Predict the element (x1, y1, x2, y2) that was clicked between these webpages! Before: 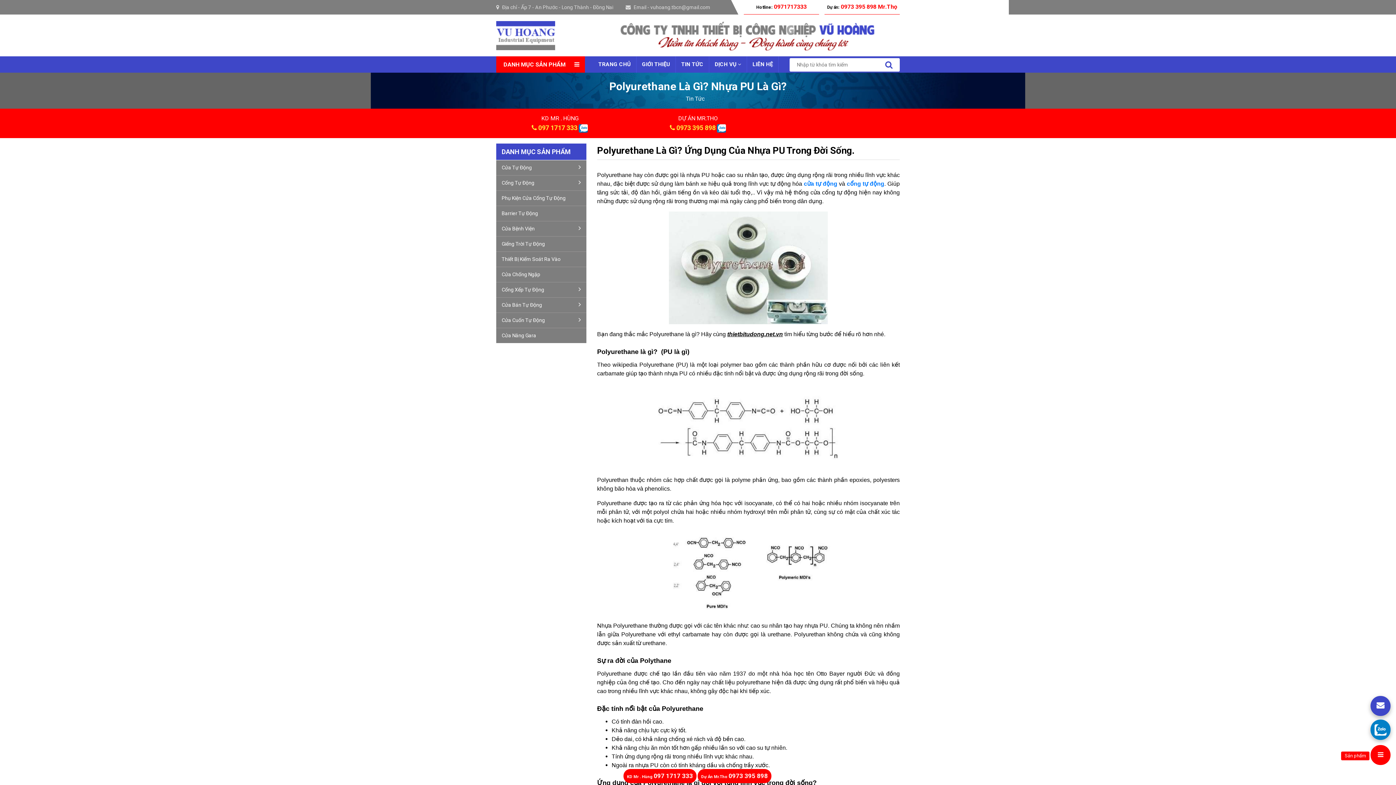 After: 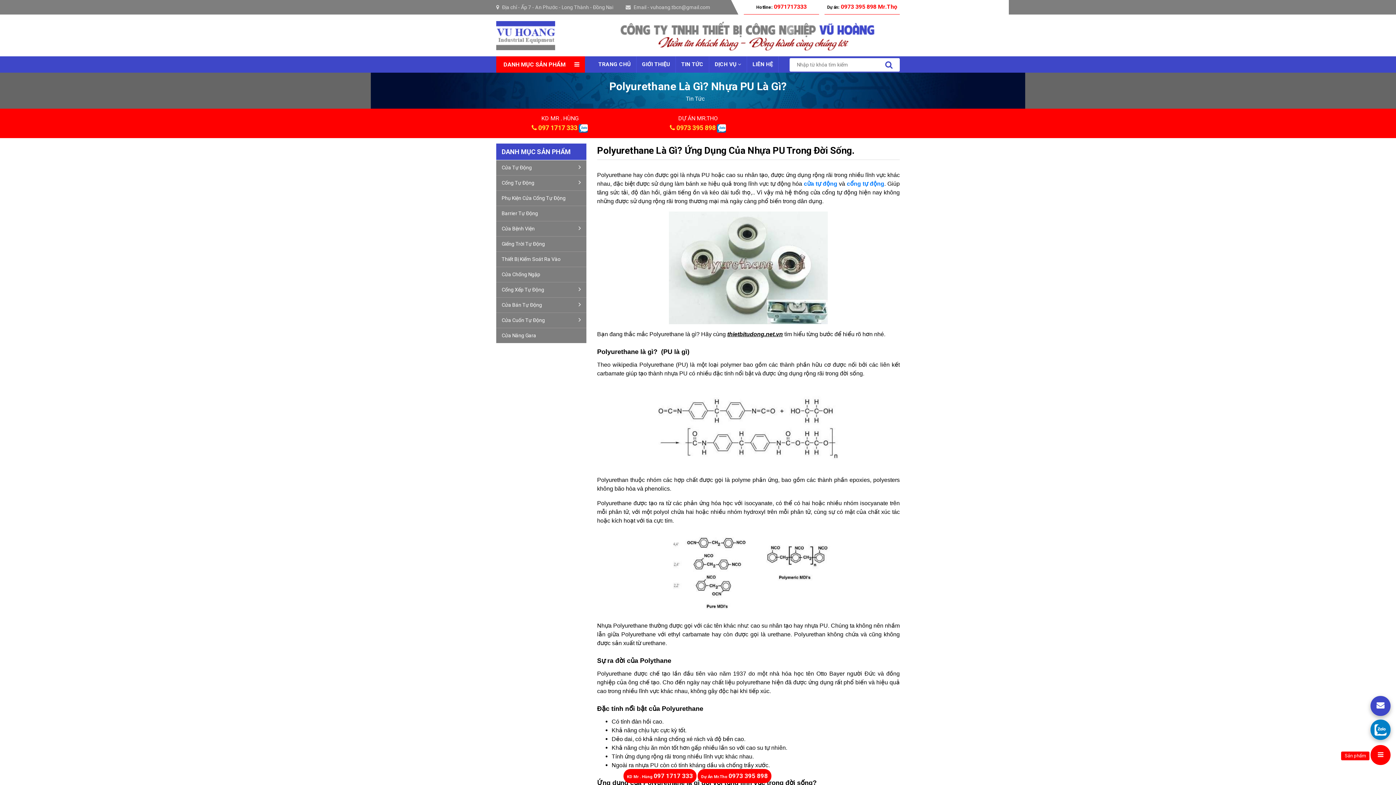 Action: label: 097 1717 333 bbox: (538, 124, 577, 131)